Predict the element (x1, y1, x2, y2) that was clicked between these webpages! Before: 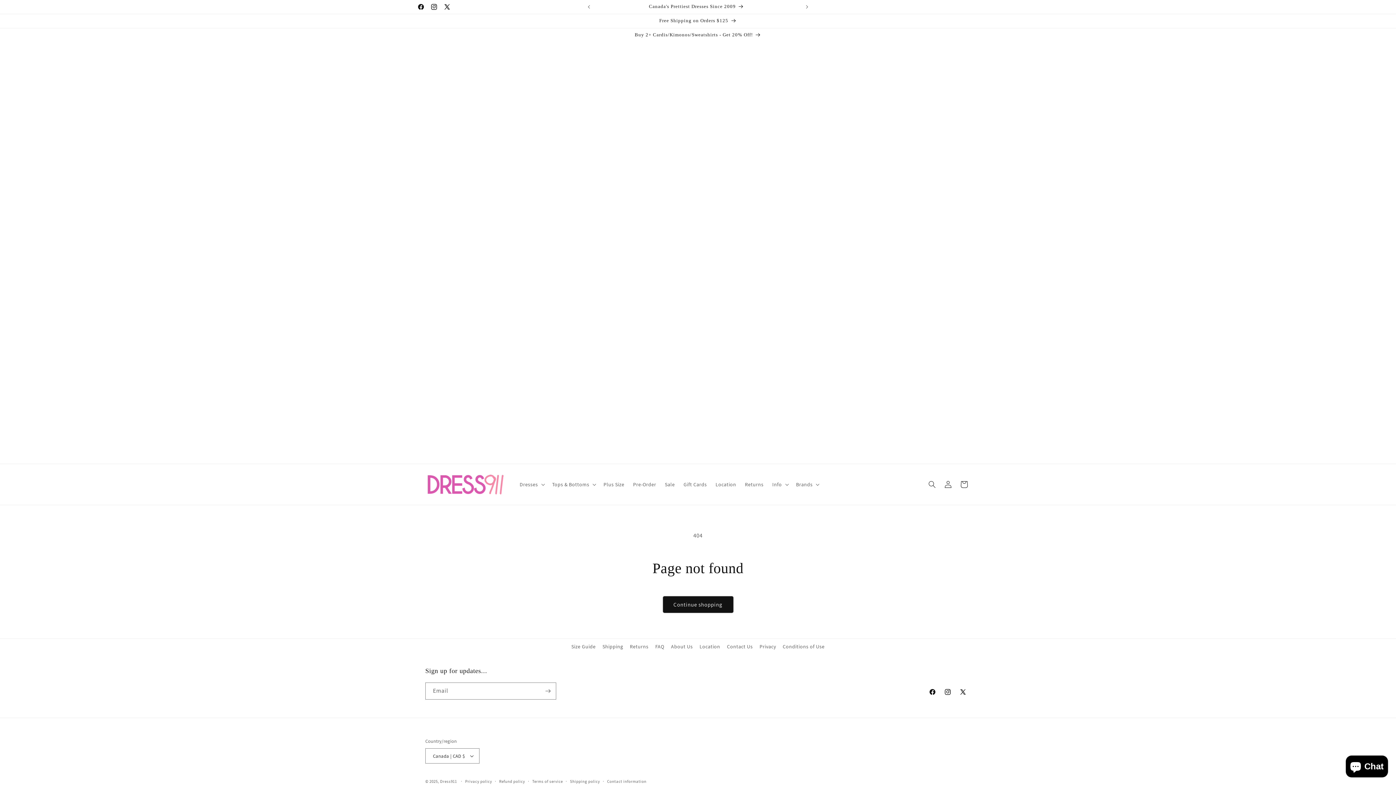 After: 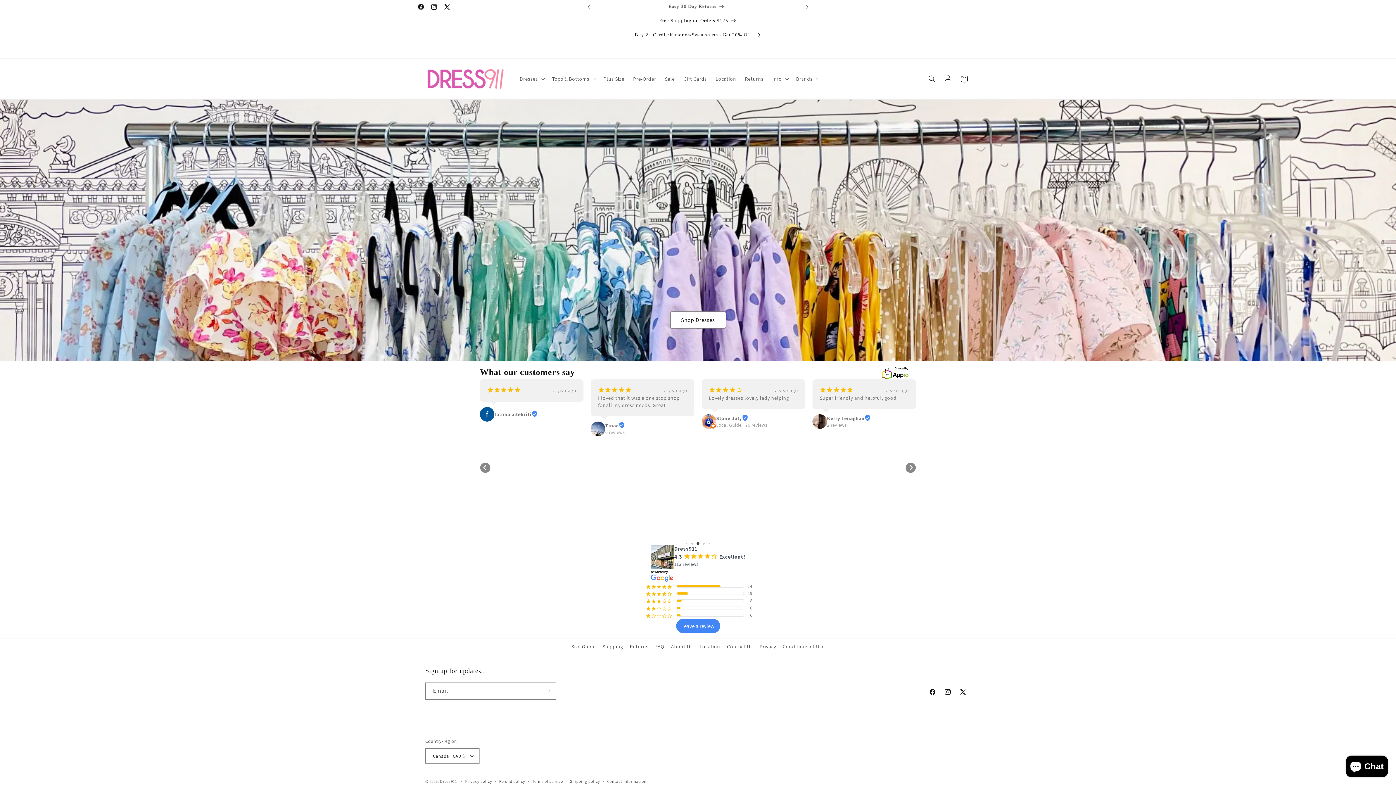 Action: label: Dress911 bbox: (440, 779, 457, 784)